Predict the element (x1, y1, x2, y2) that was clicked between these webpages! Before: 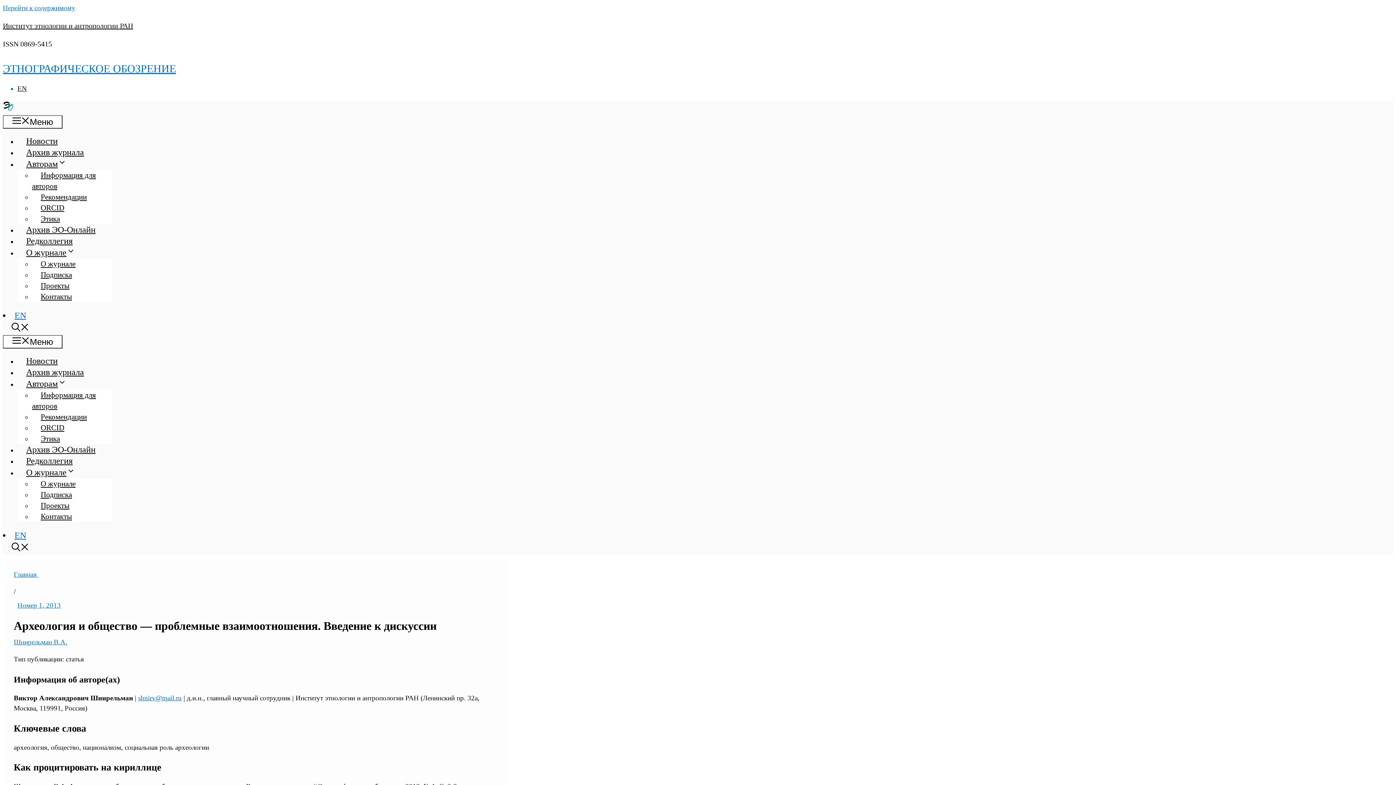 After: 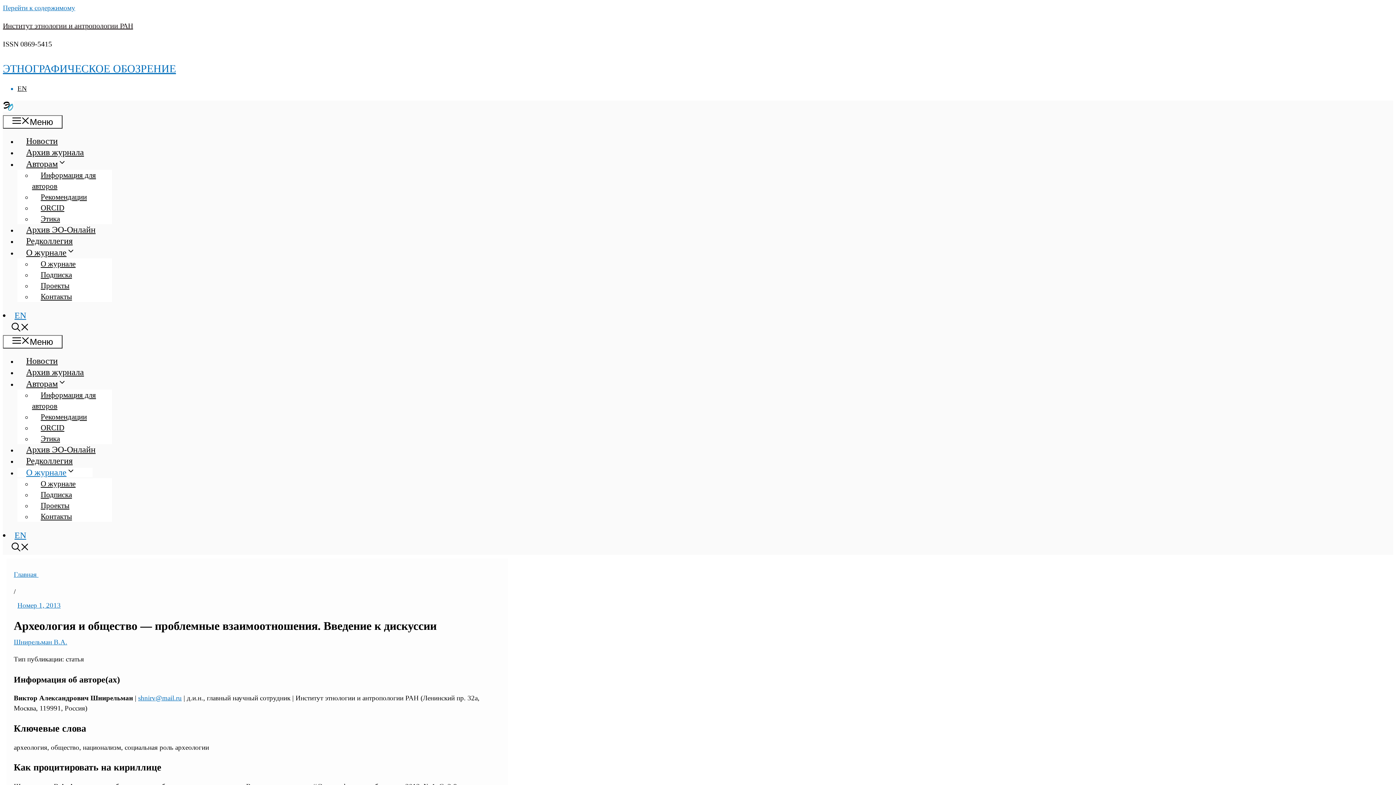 Action: label: О журнале bbox: (17, 468, 92, 477)